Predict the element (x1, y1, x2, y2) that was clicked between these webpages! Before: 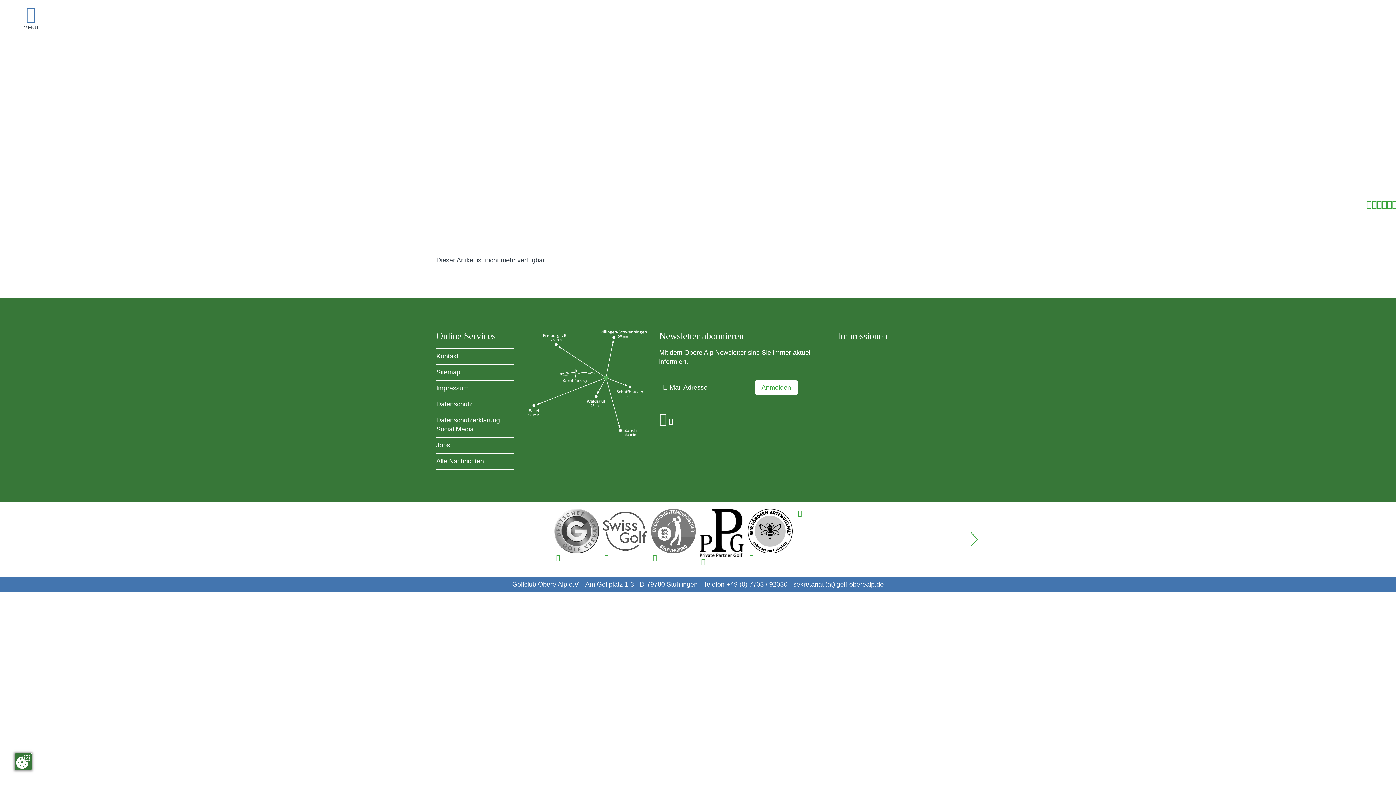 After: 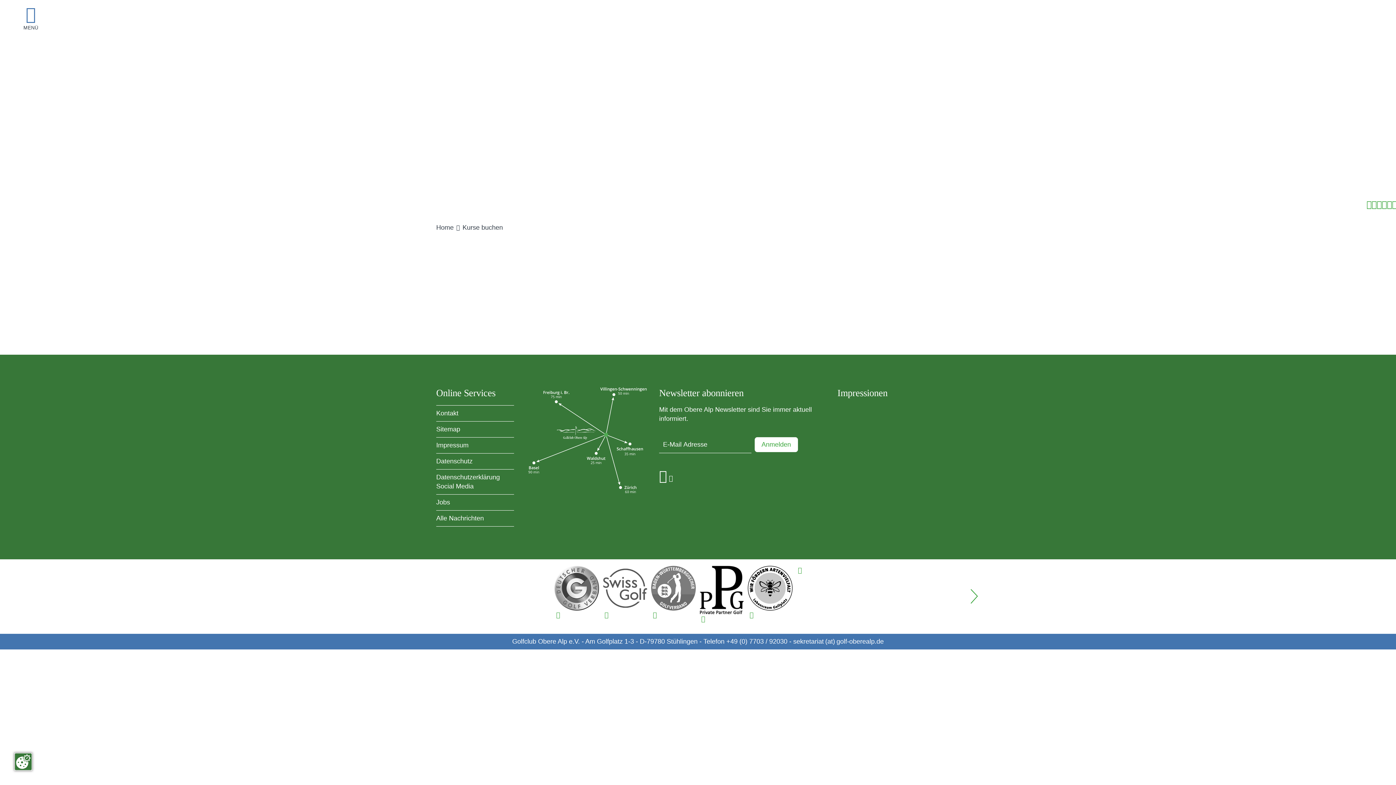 Action: label:  bbox: (1387, 199, 1392, 209)